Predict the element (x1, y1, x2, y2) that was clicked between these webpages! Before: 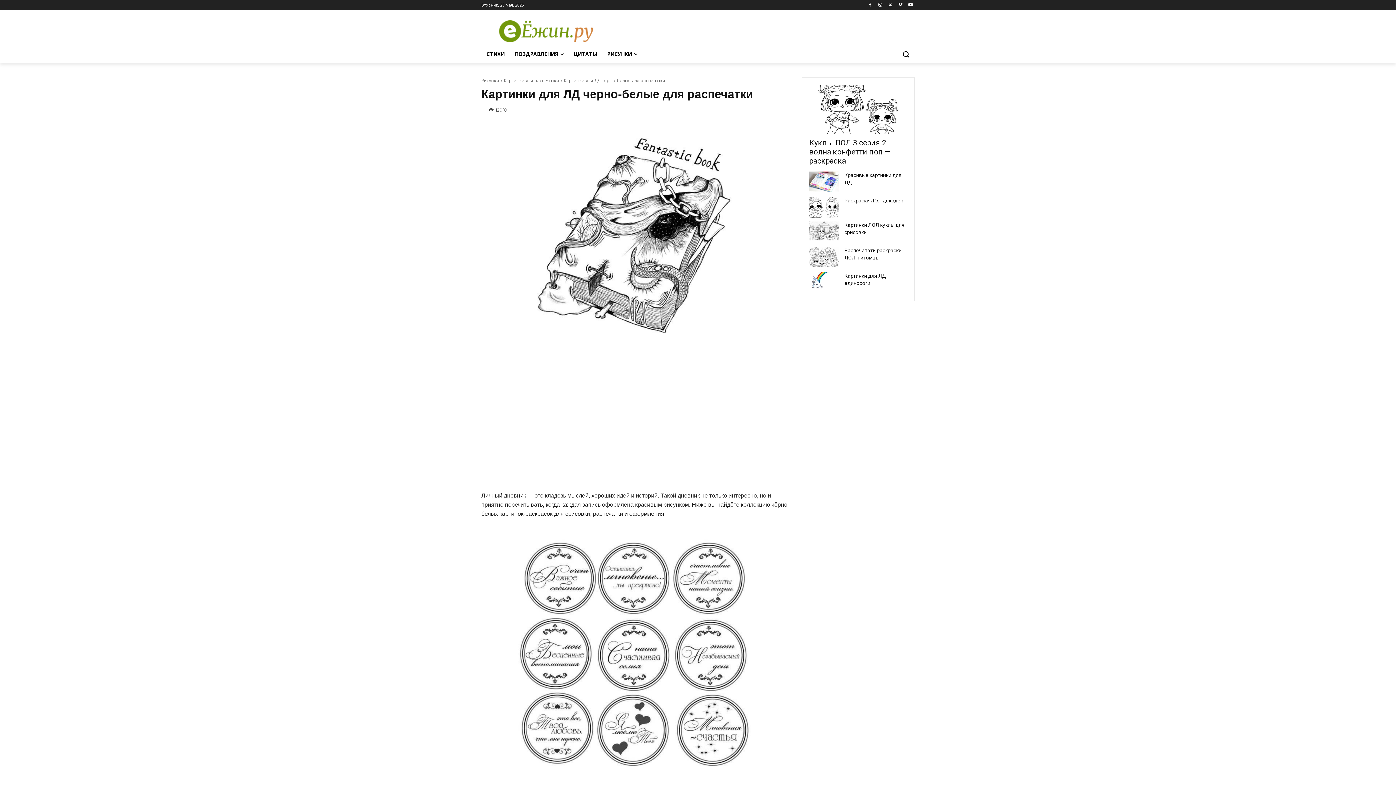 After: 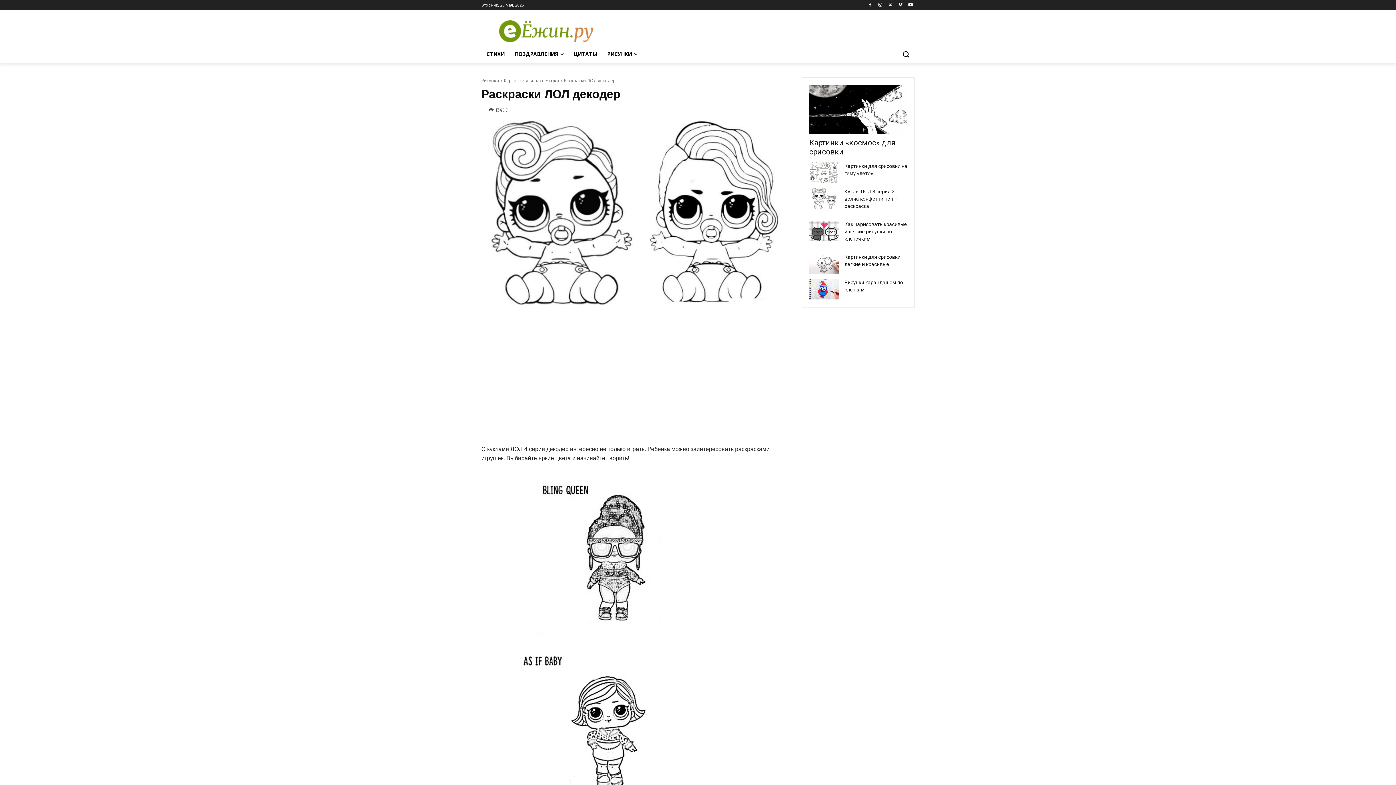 Action: label: Раскраски ЛОЛ декодер bbox: (844, 197, 903, 203)